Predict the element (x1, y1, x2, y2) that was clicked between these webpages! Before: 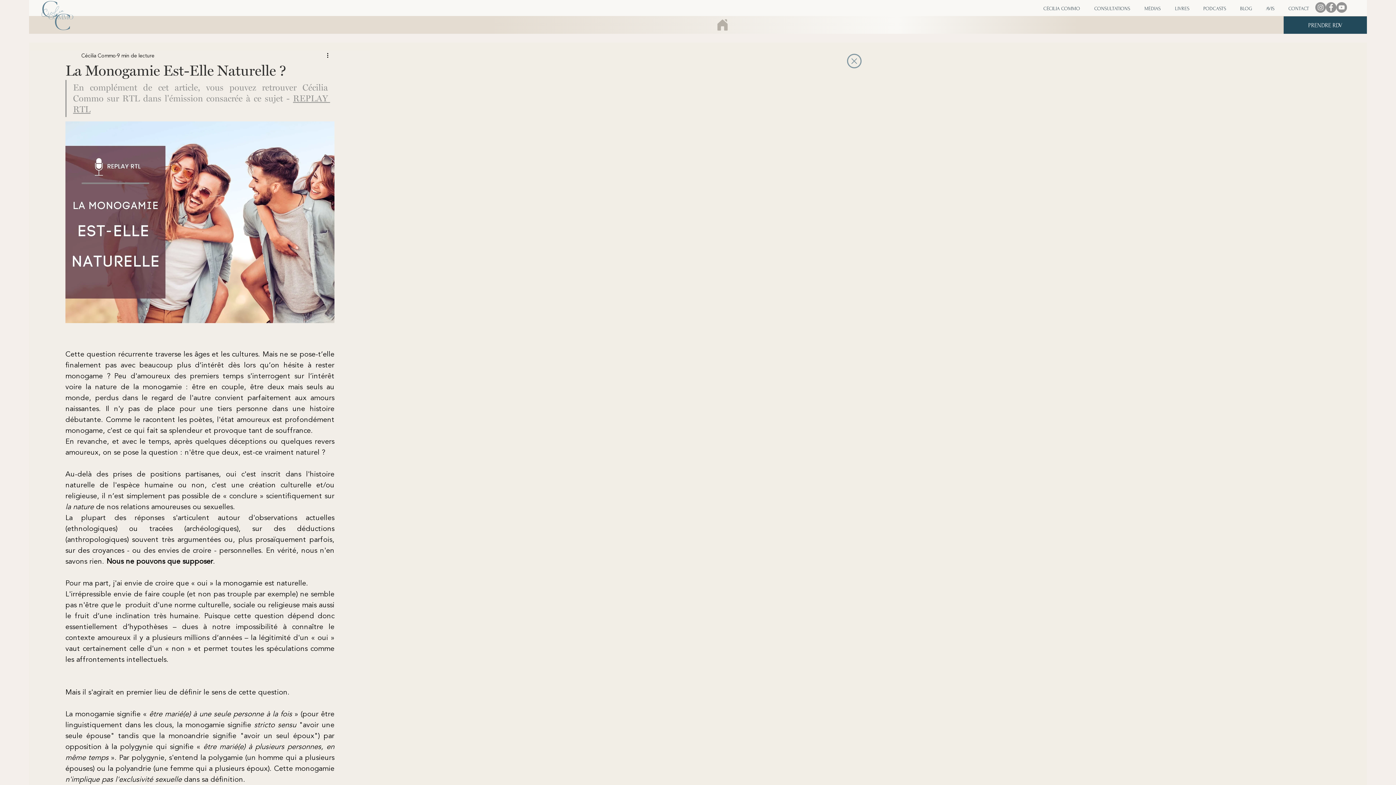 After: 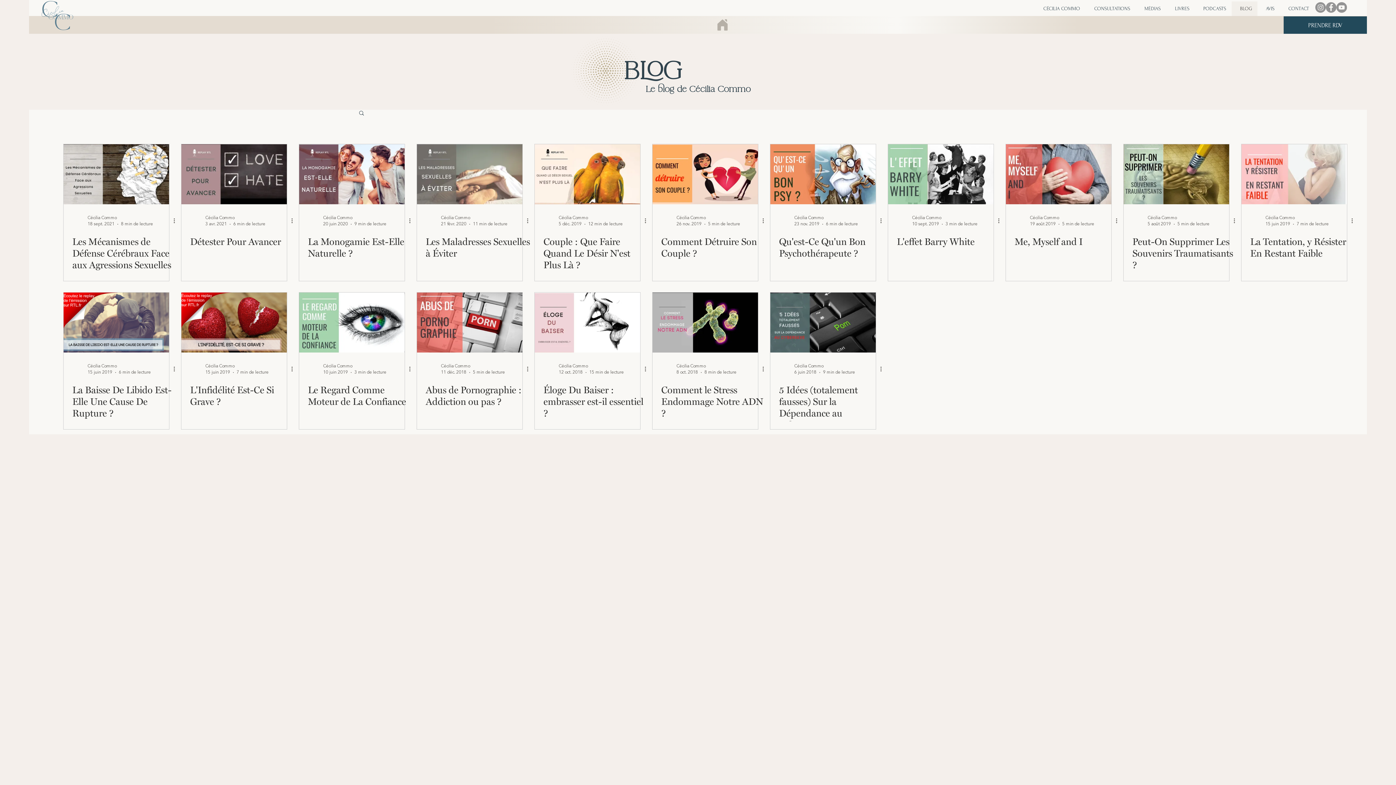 Action: bbox: (1232, 1, 1257, 16) label: BLOG